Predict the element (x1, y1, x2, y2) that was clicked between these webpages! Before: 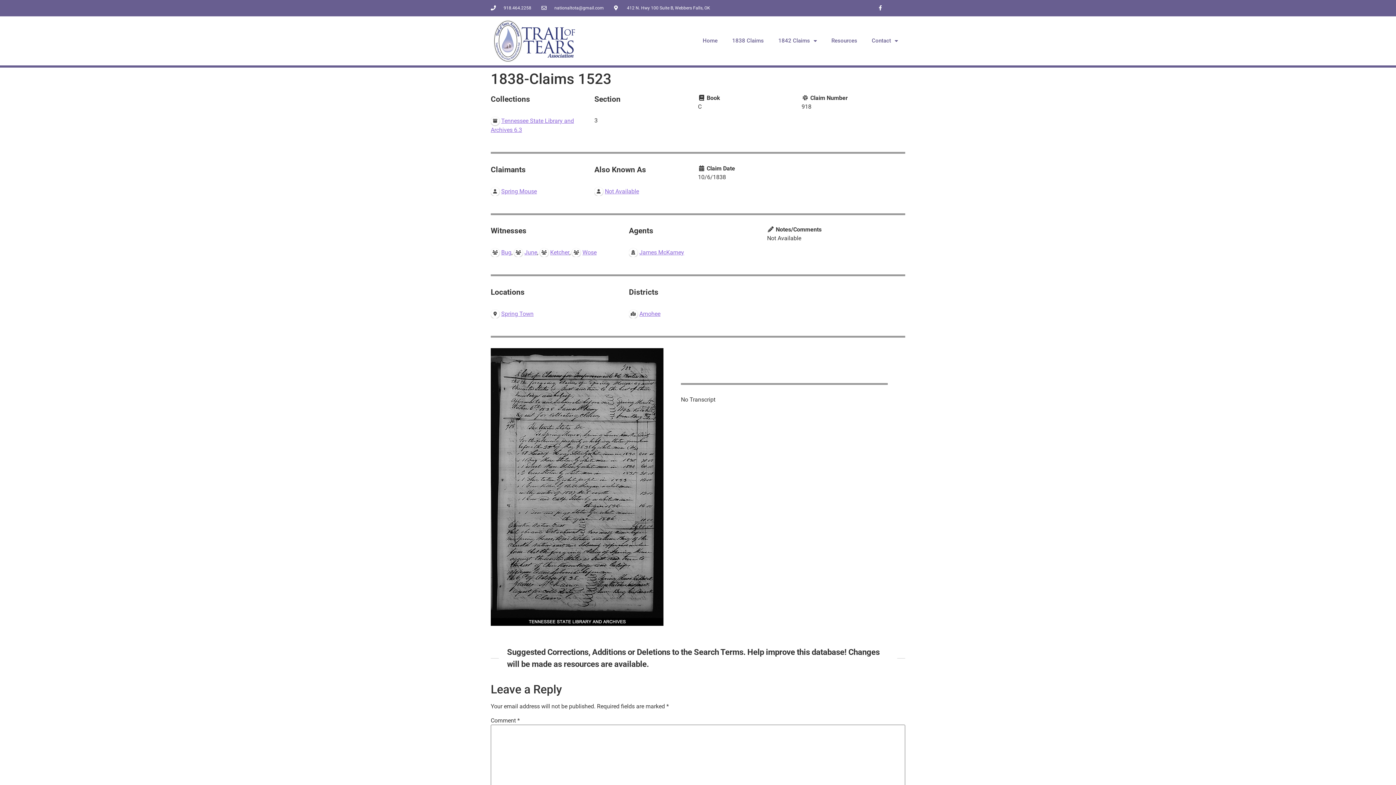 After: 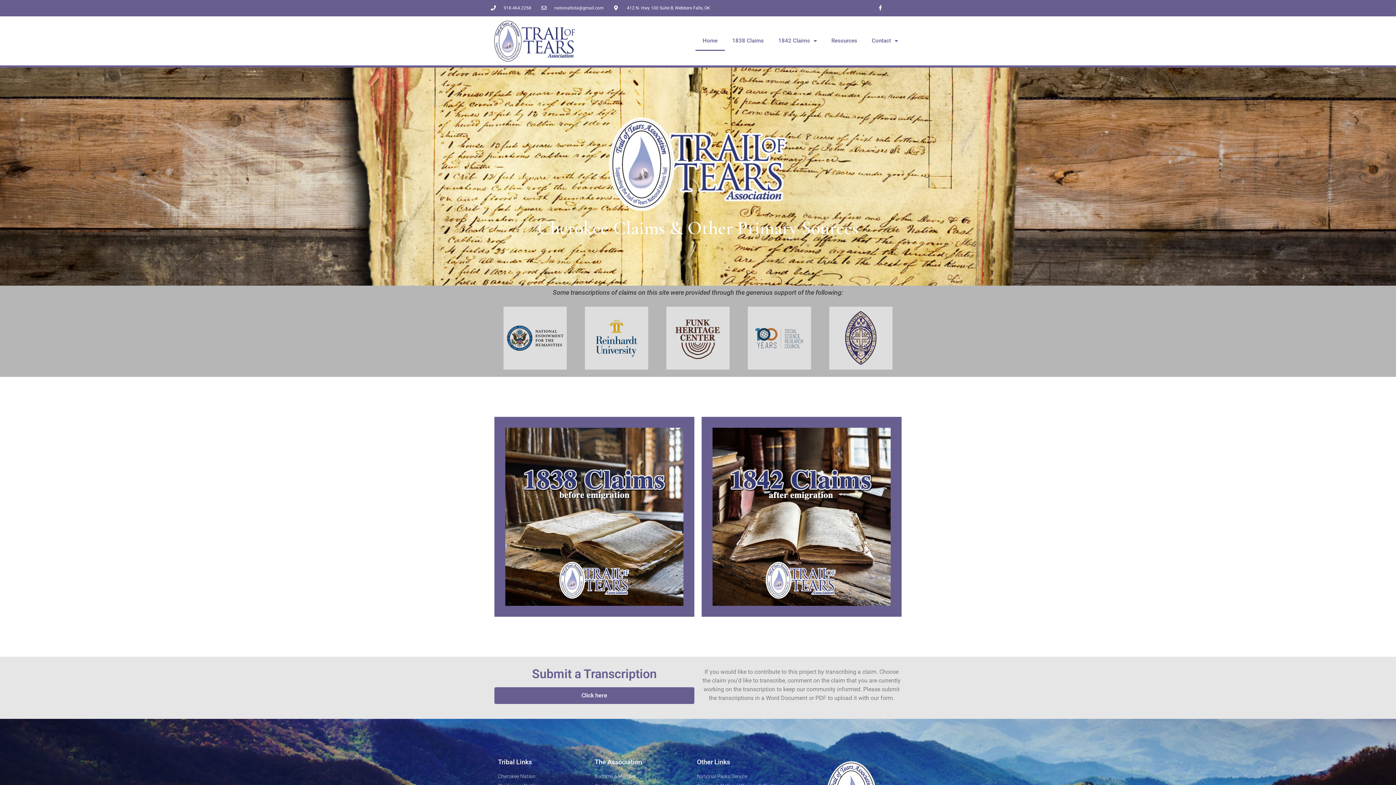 Action: bbox: (490, 18, 578, 63)